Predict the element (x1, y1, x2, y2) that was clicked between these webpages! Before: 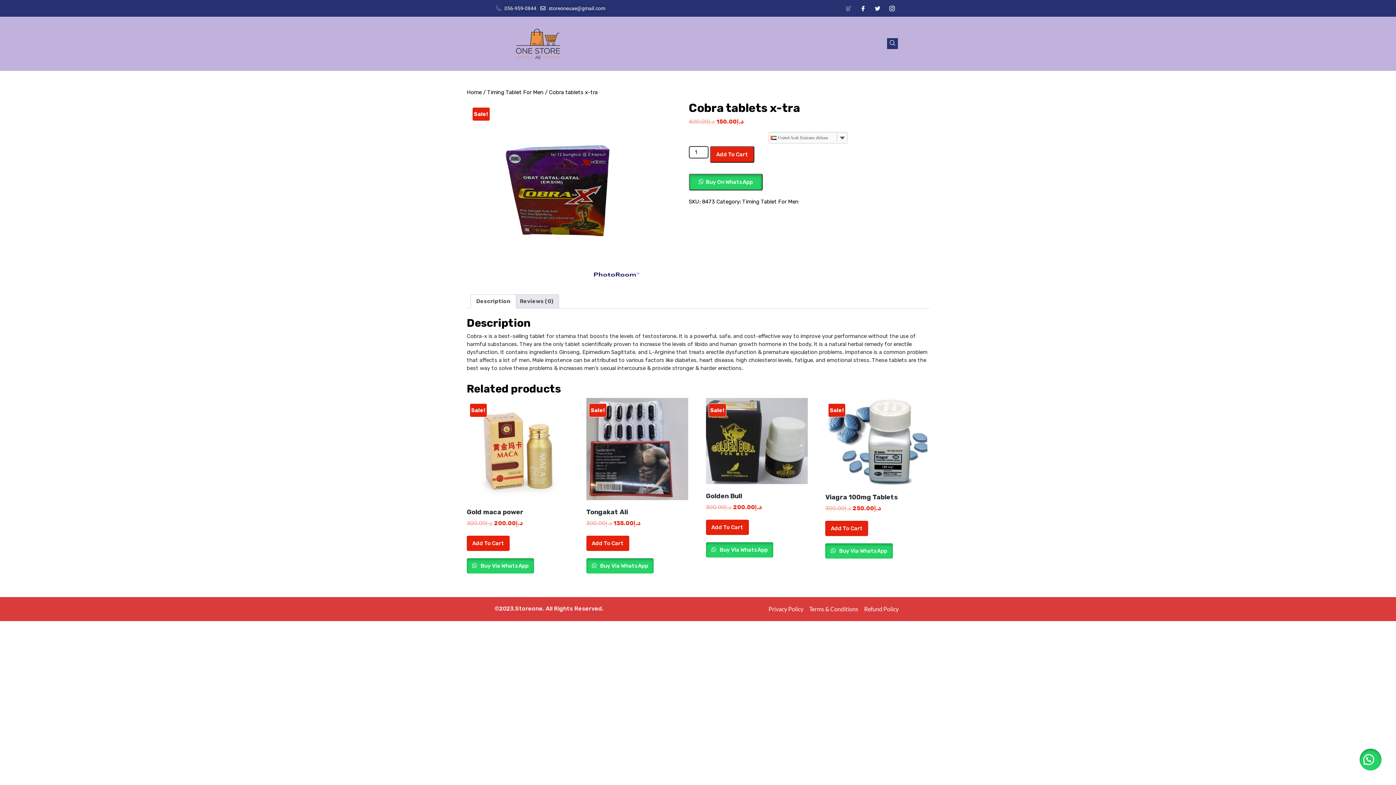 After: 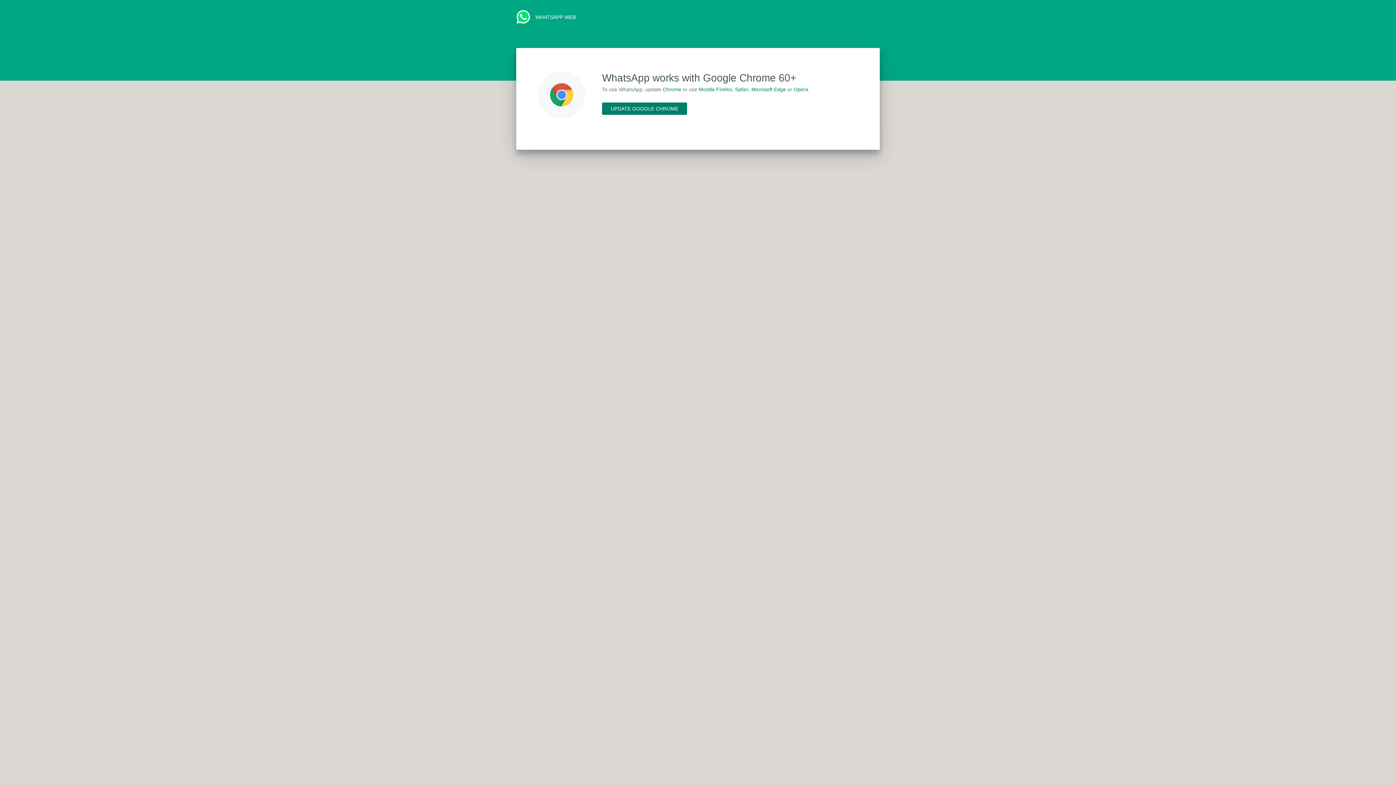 Action: bbox: (825, 543, 892, 558) label:  Buy Via WhatsApp